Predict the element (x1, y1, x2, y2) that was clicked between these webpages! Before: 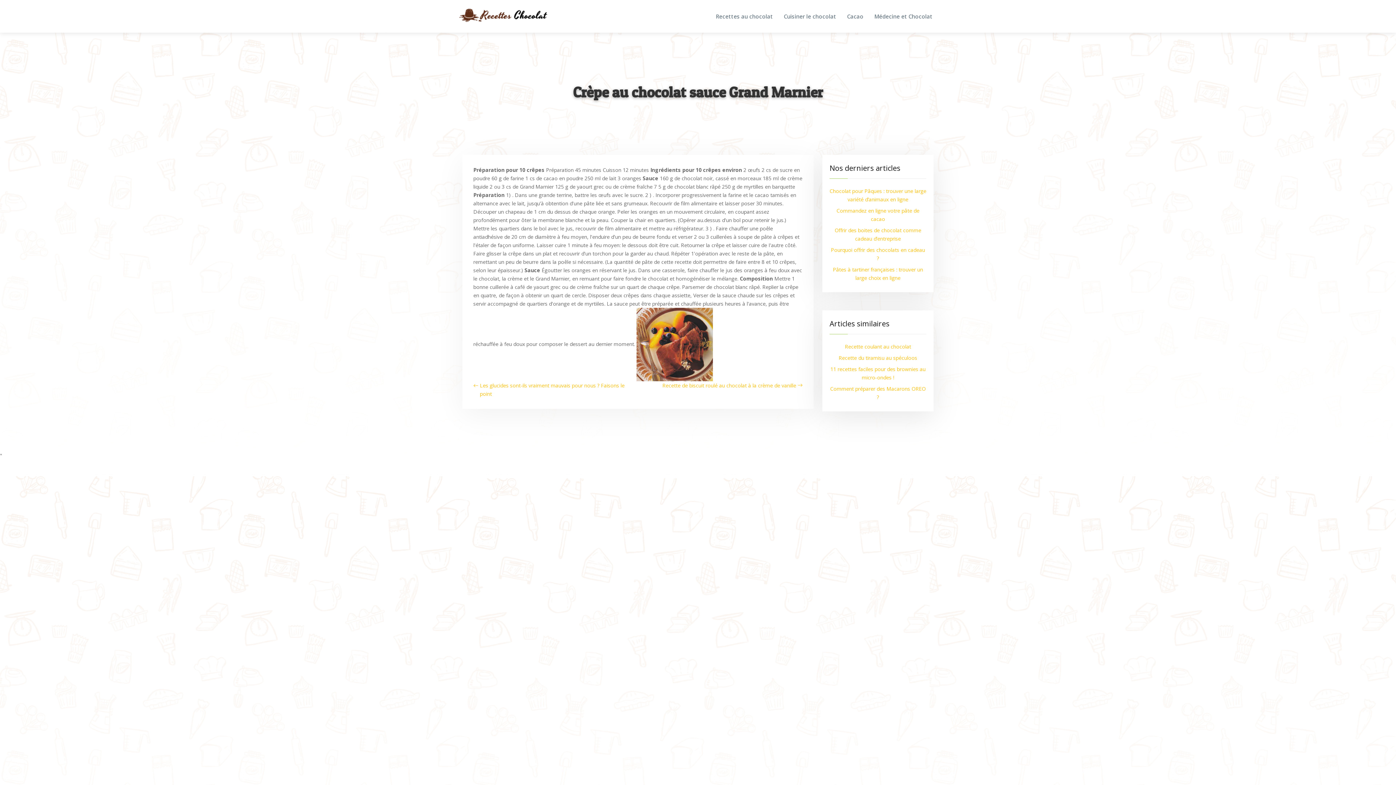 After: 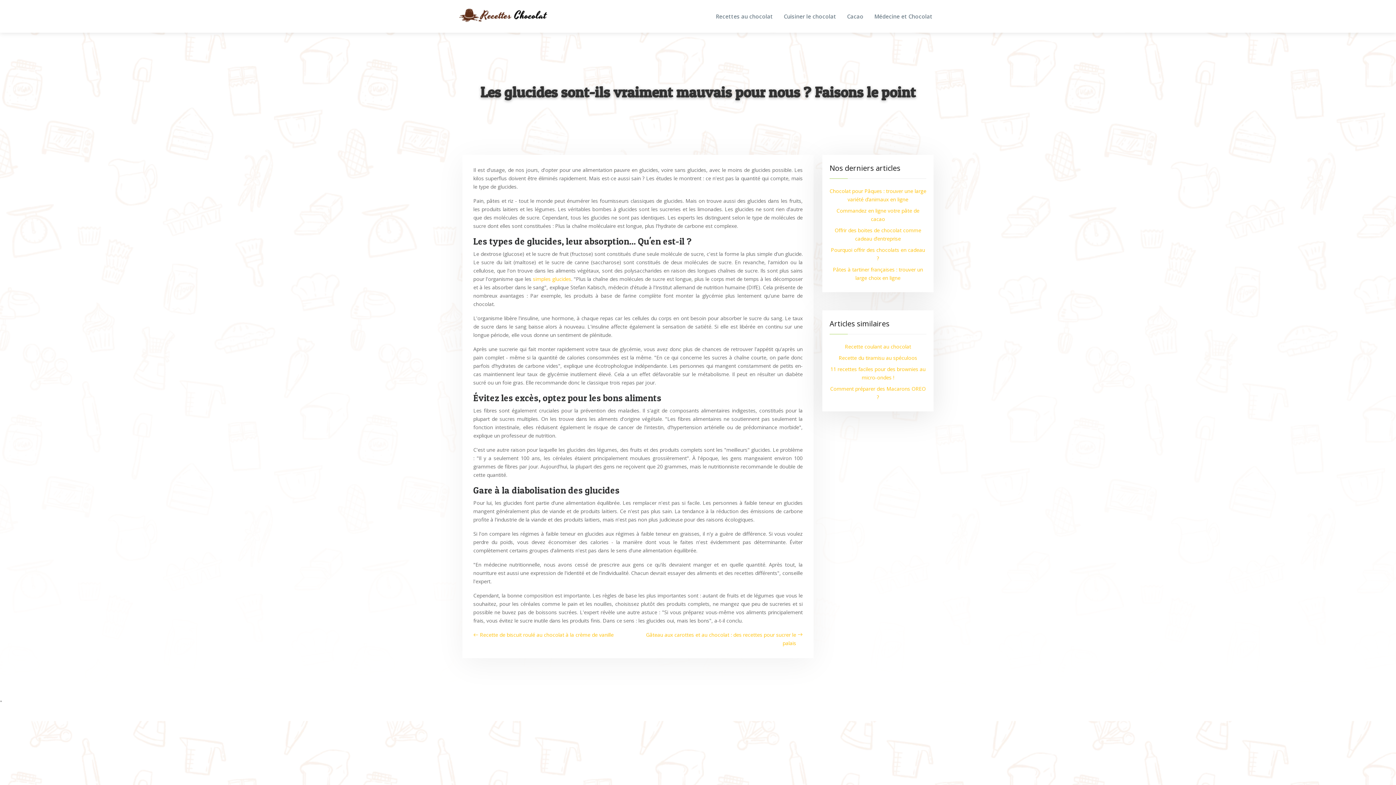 Action: bbox: (473, 381, 633, 398) label: Les glucides sont-ils vraiment mauvais pour nous ? Faisons le point